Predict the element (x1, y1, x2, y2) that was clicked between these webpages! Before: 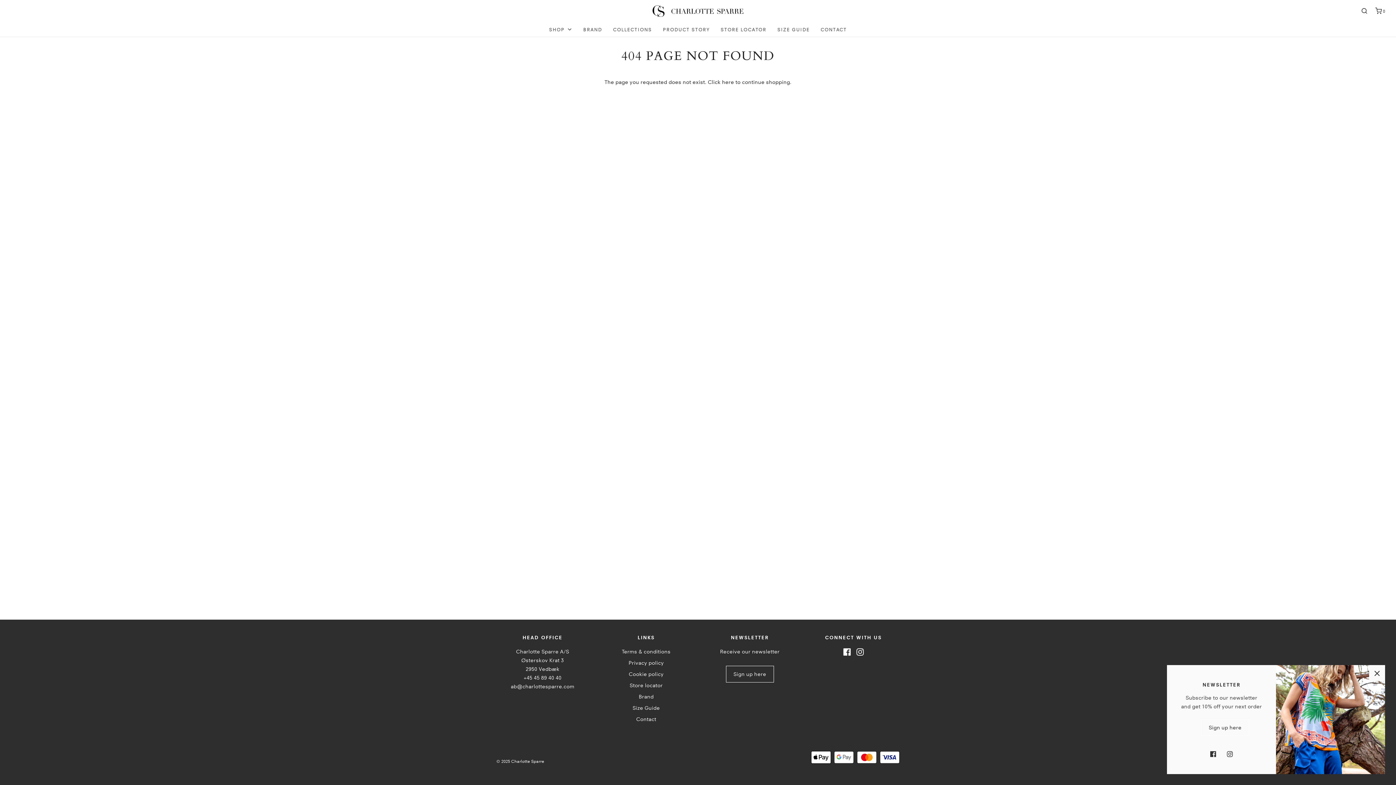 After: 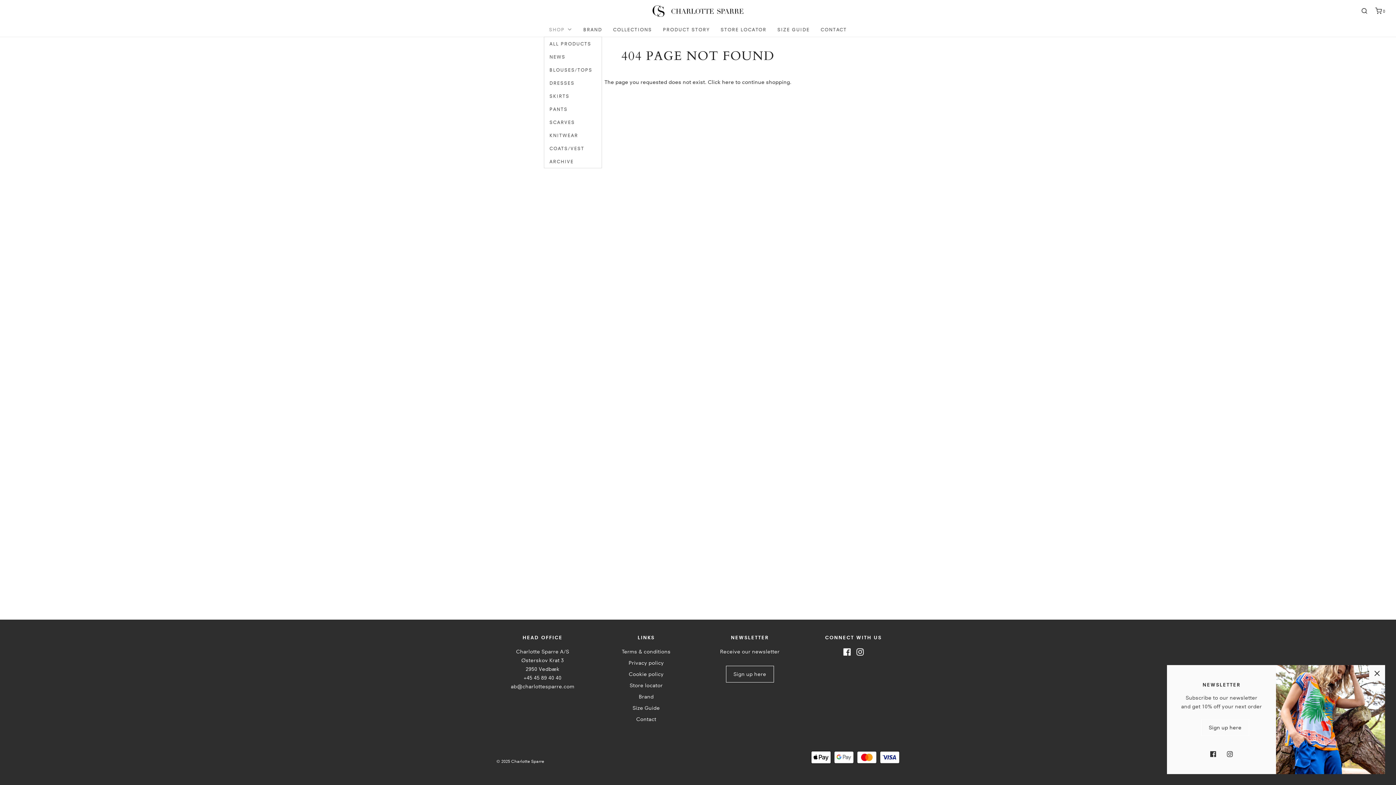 Action: bbox: (549, 22, 572, 36) label: SHOP